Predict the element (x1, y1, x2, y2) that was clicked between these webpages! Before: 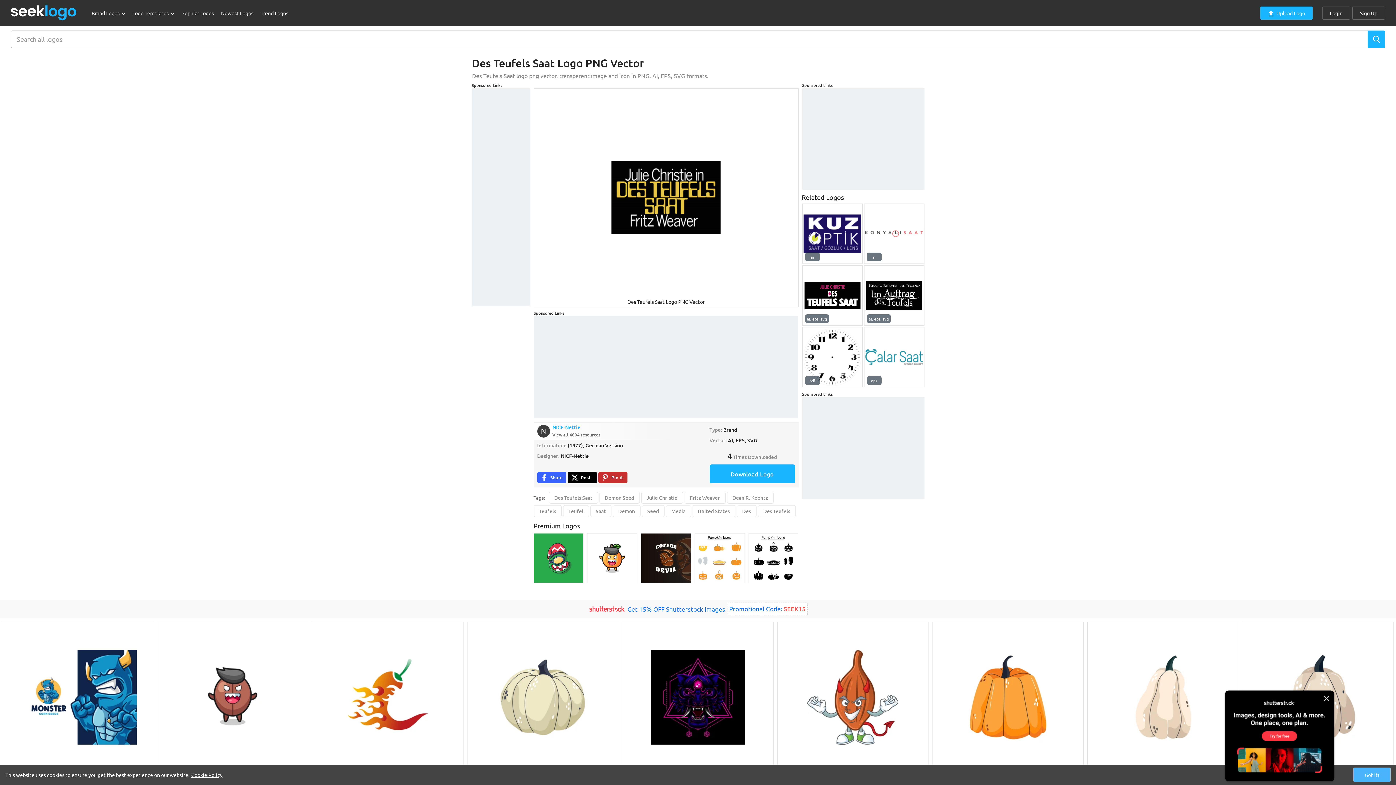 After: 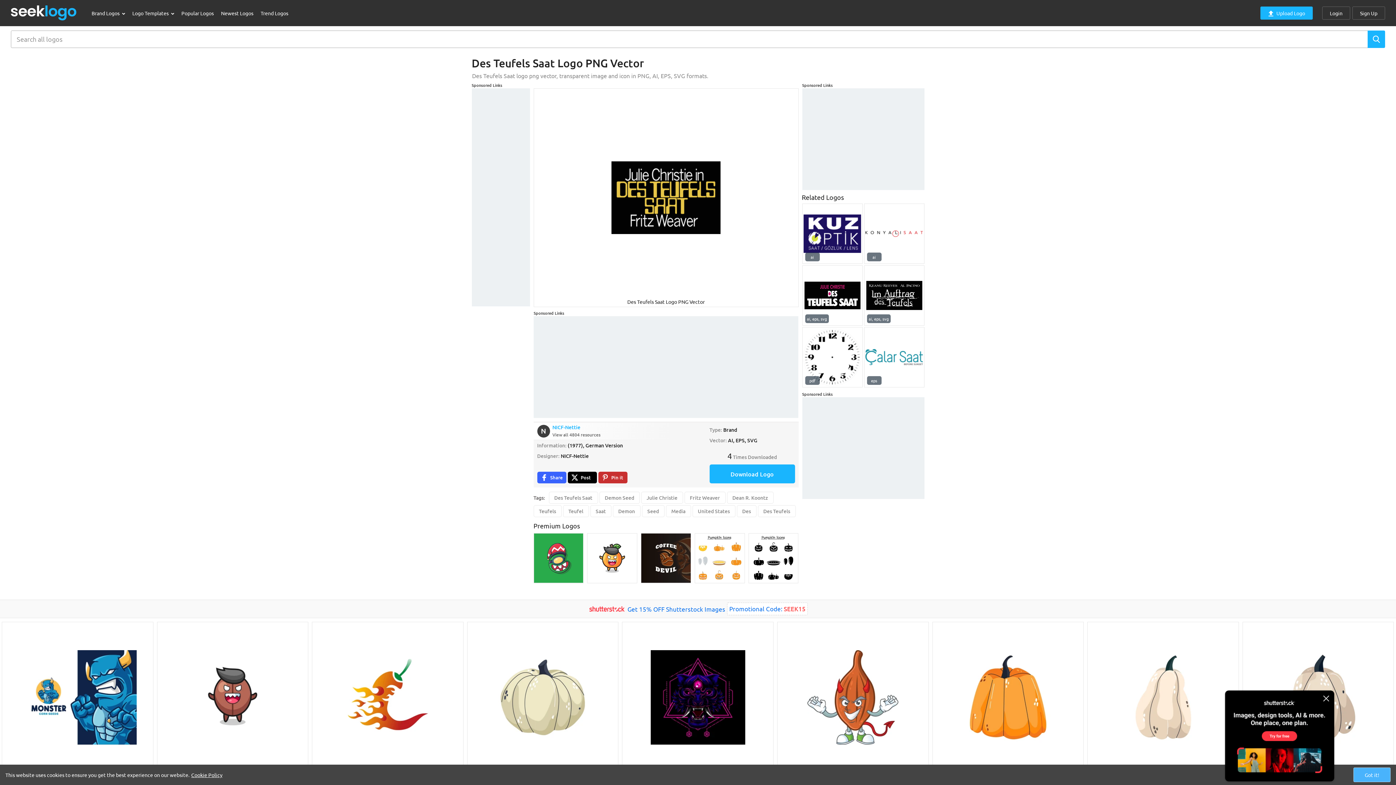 Action: label: Promotional Code: SEEK15 bbox: (725, 602, 808, 615)